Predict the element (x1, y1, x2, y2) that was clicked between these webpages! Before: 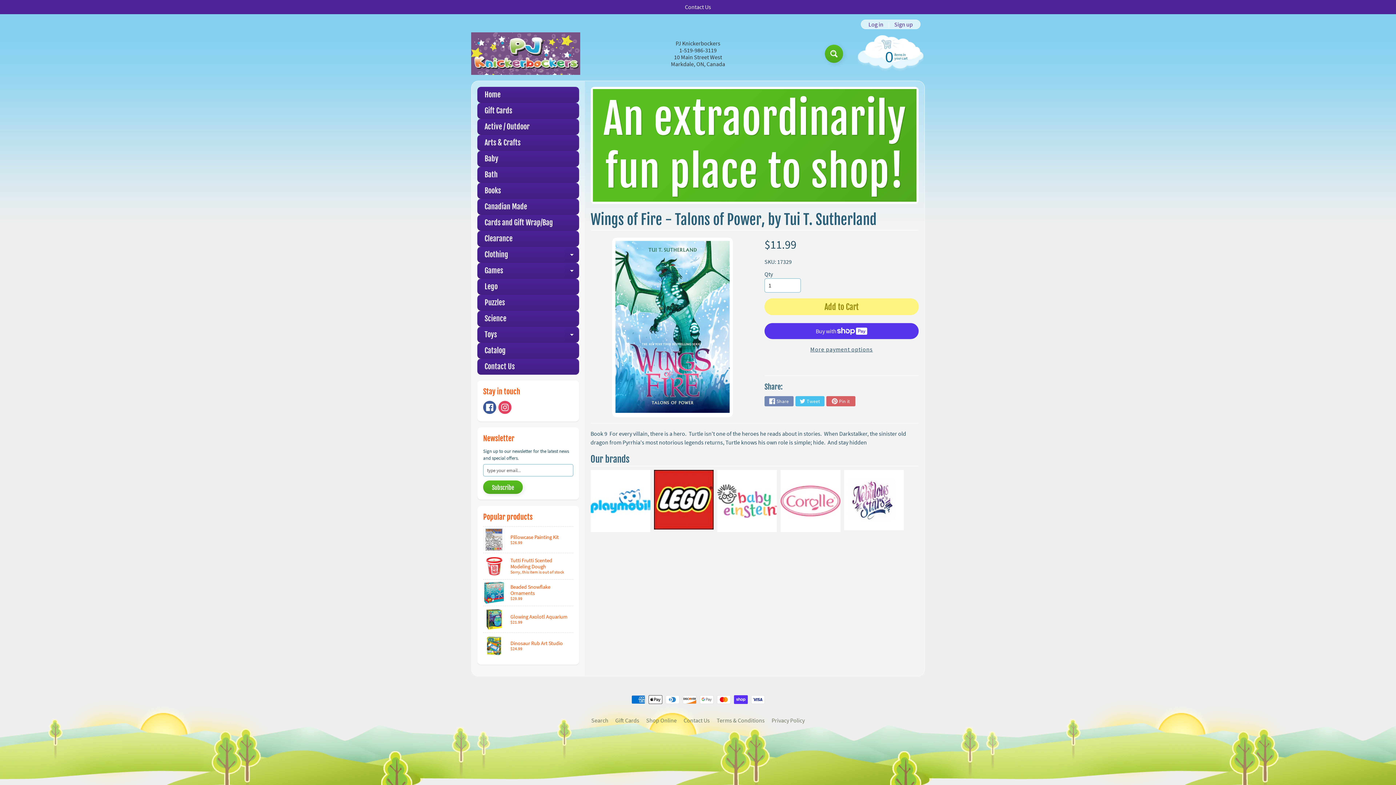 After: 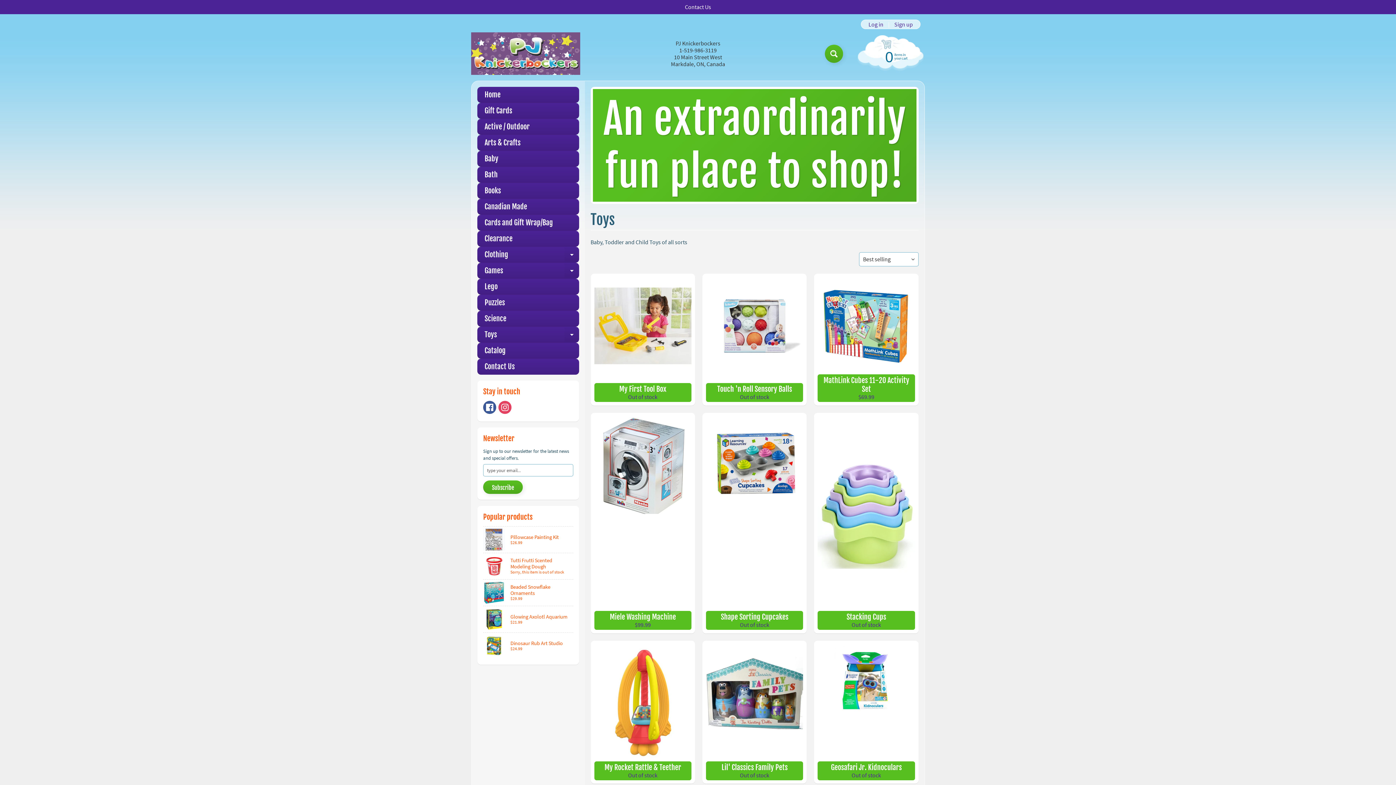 Action: bbox: (477, 327, 579, 343) label: Toys
Expand child menu